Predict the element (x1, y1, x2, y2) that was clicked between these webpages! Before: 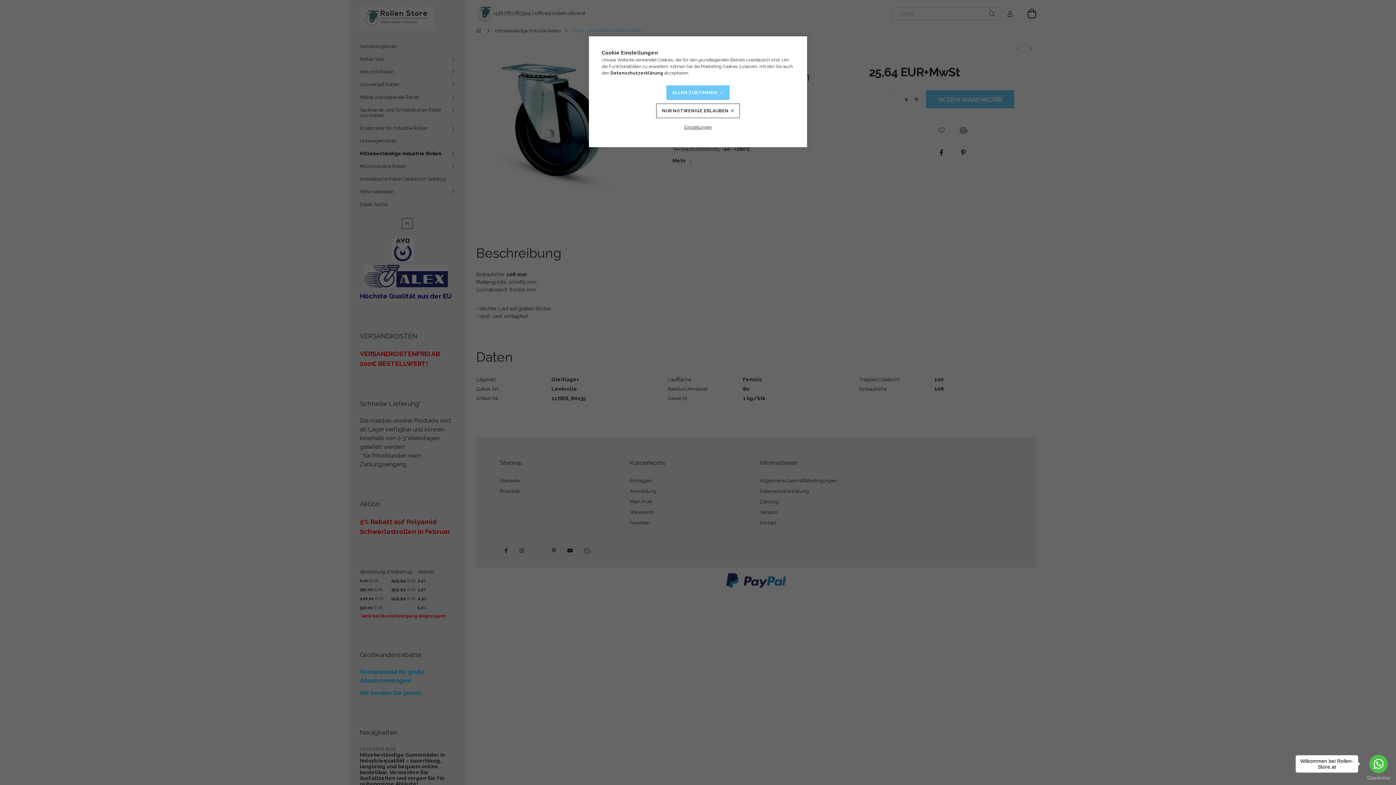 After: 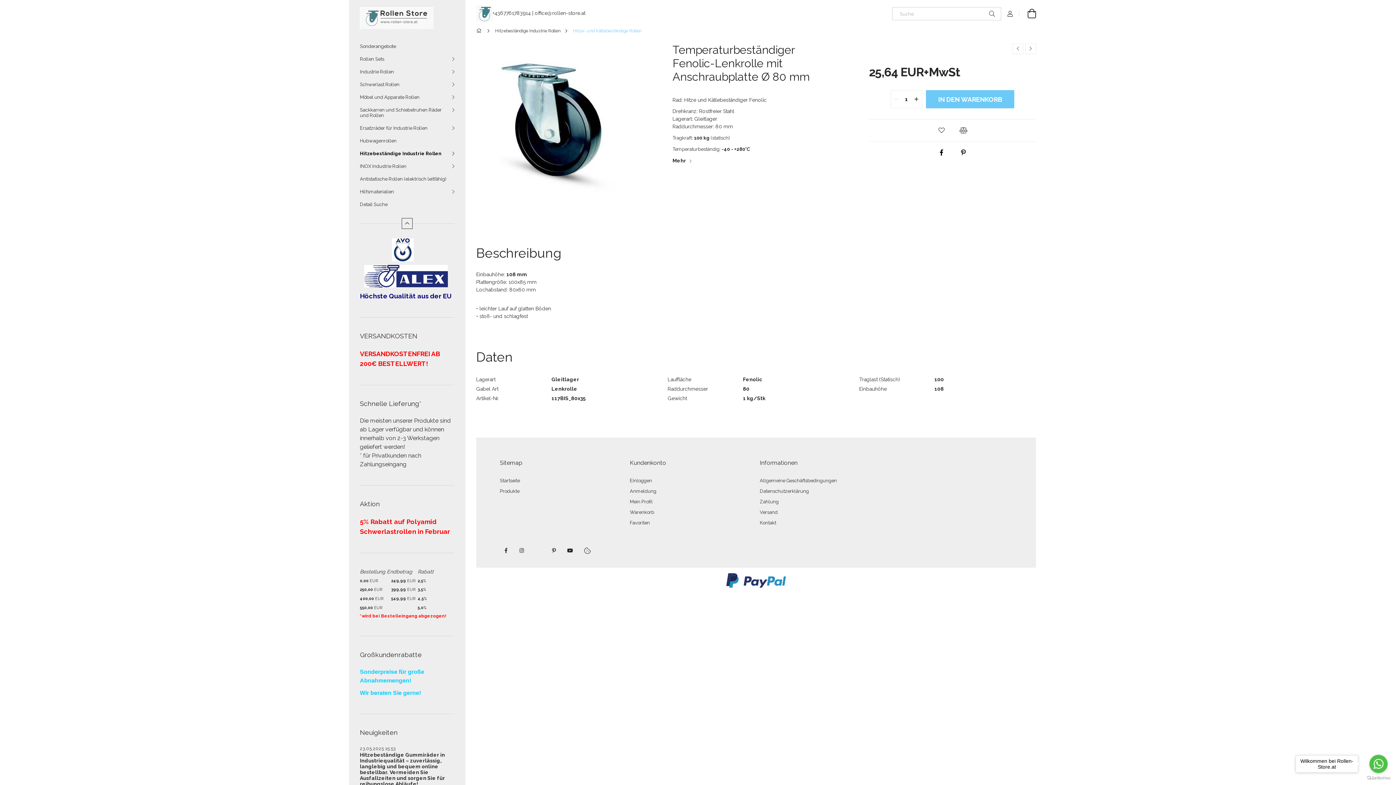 Action: label: ALLEN ZUSTIMMEN bbox: (666, 85, 729, 100)